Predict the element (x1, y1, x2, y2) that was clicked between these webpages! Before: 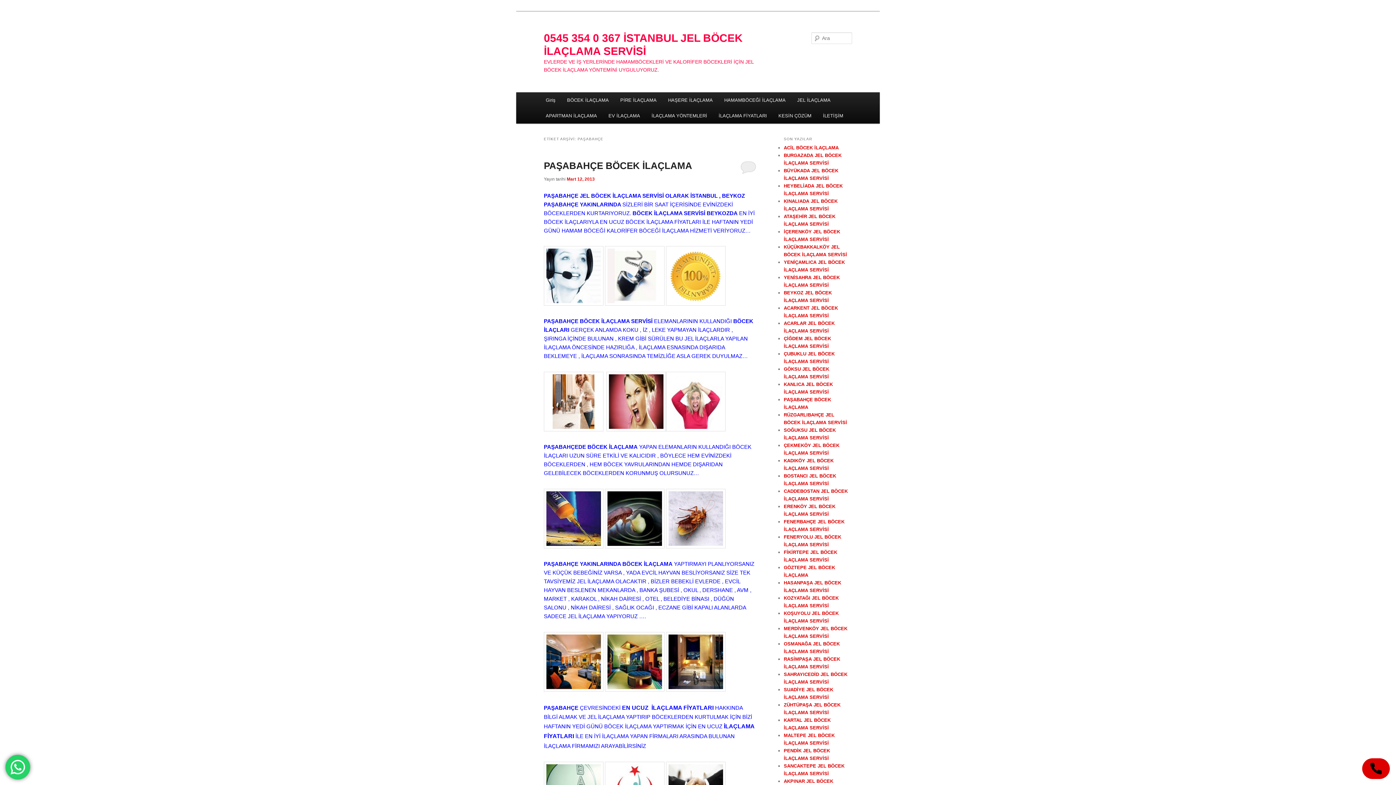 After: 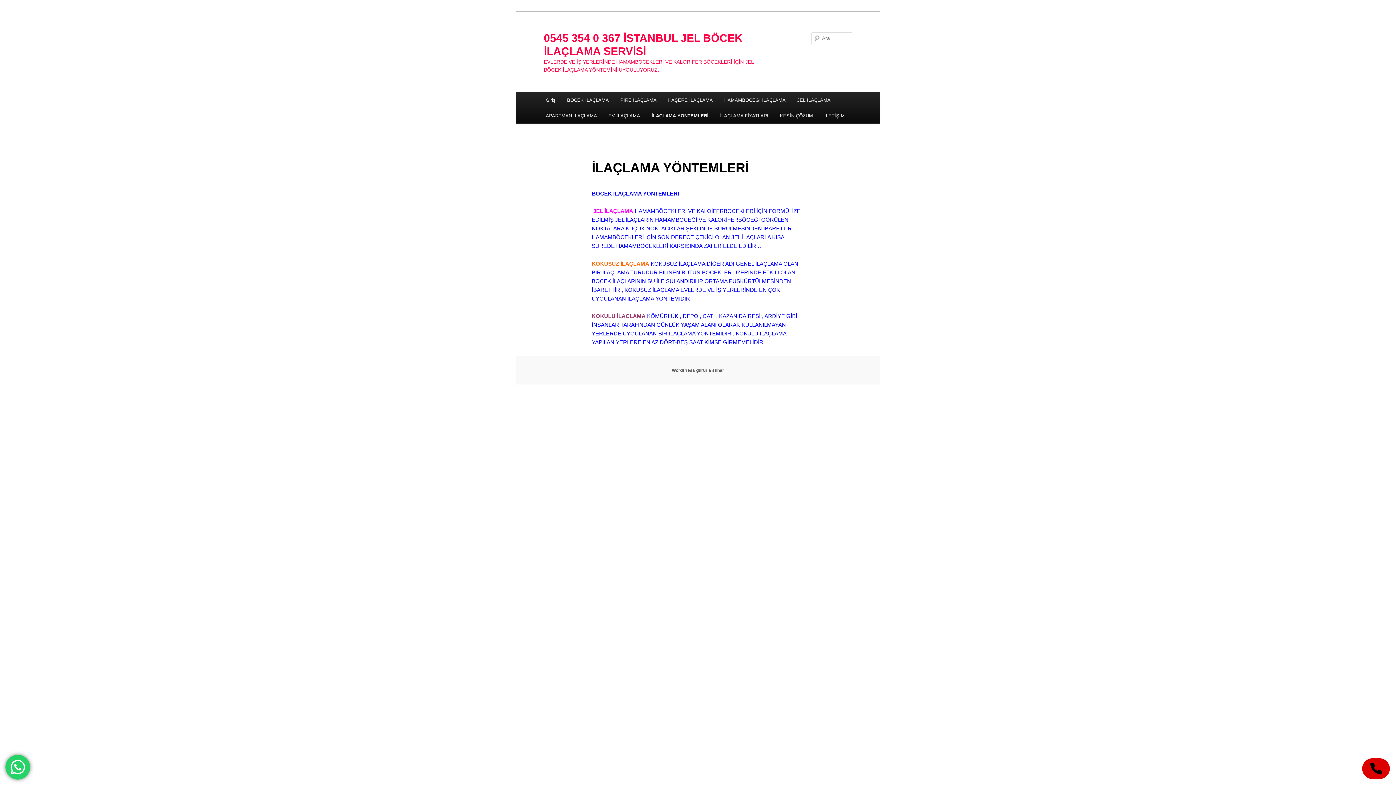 Action: bbox: (645, 108, 713, 123) label: İLAÇLAMA YÖNTEMLERİ